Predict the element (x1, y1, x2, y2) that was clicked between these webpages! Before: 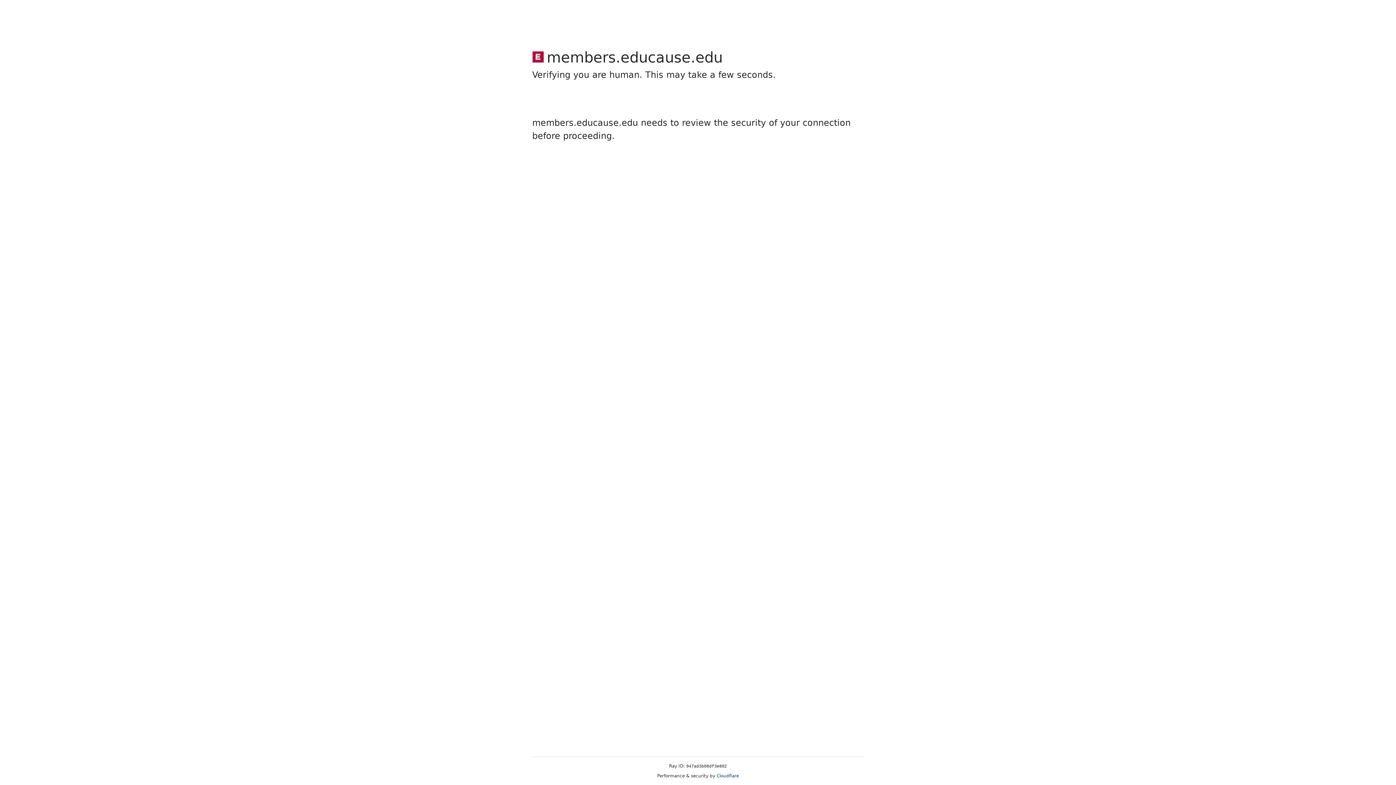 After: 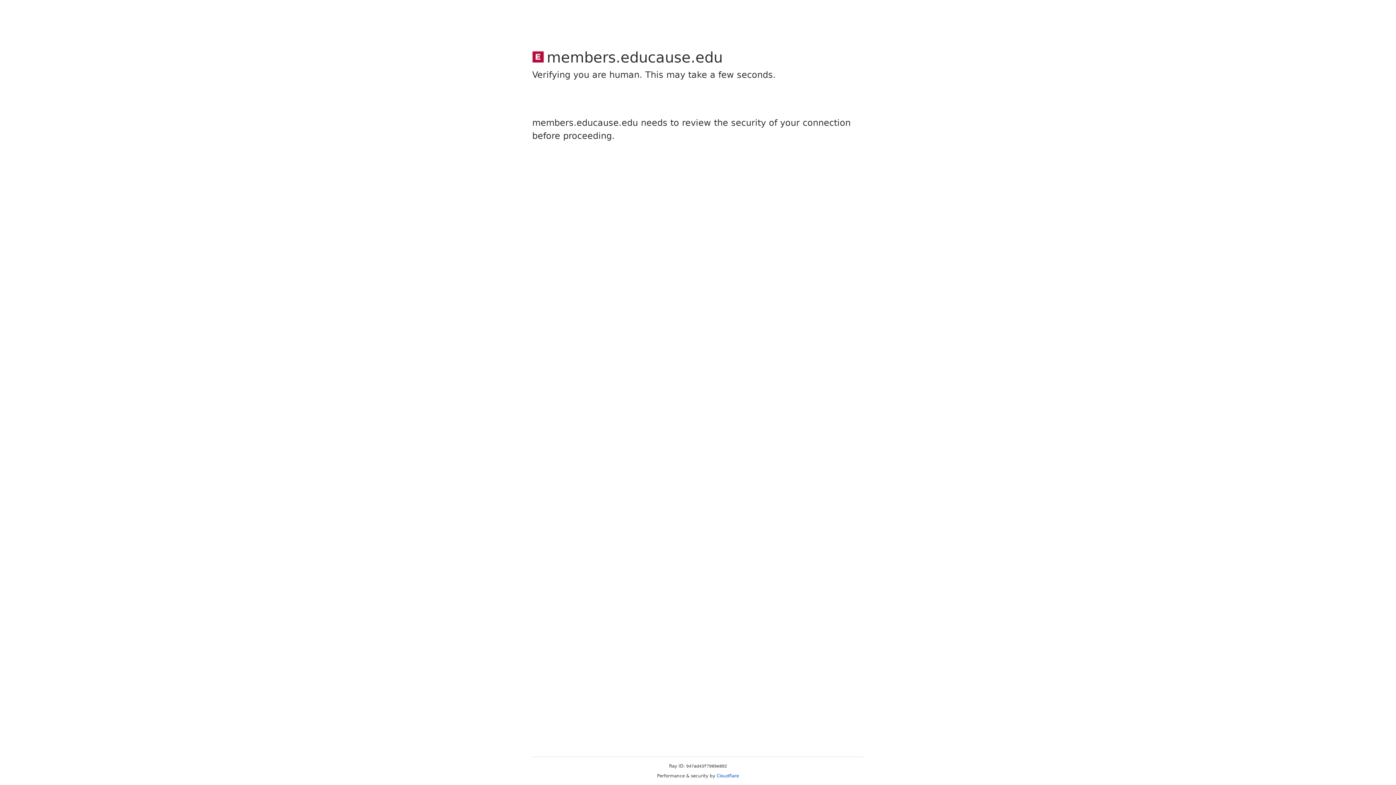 Action: label: Cloudflare bbox: (716, 773, 739, 778)